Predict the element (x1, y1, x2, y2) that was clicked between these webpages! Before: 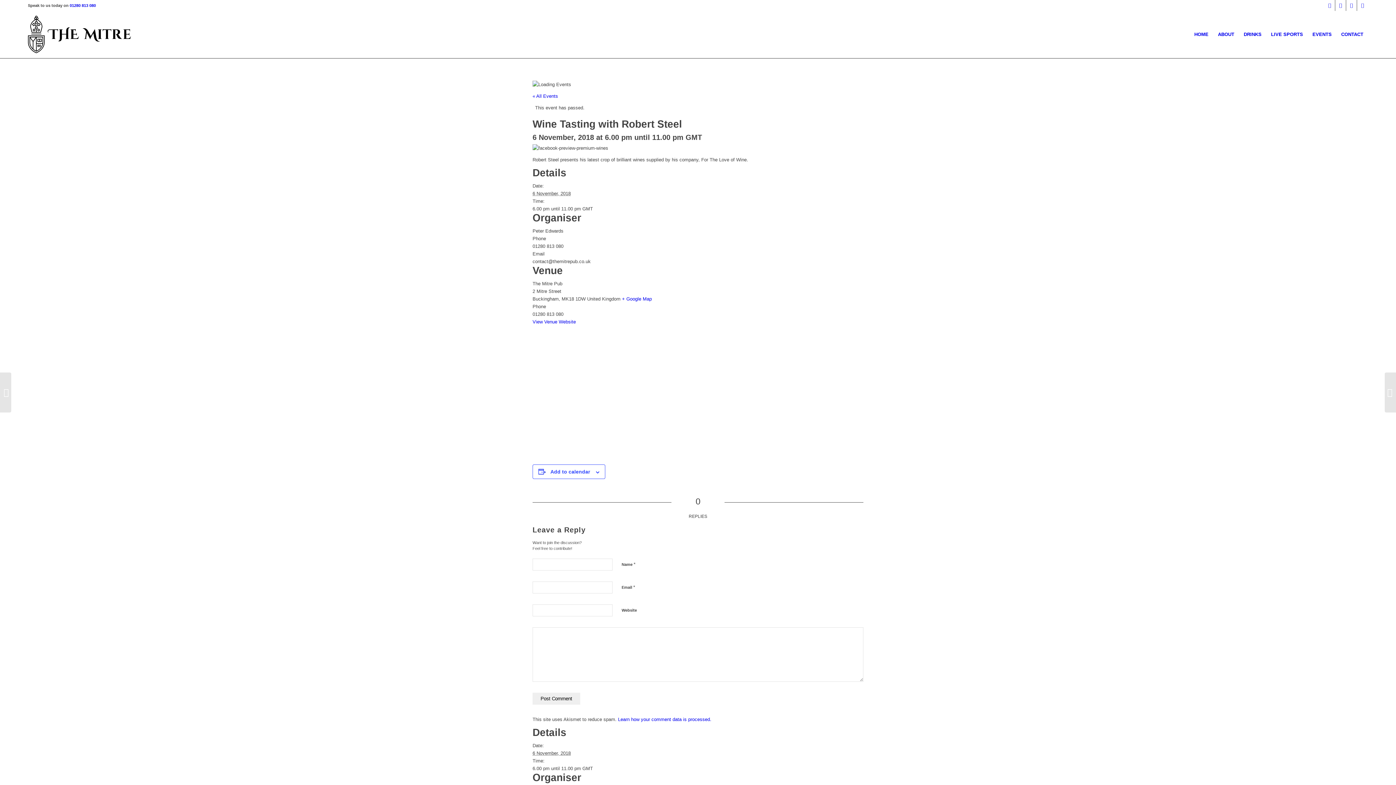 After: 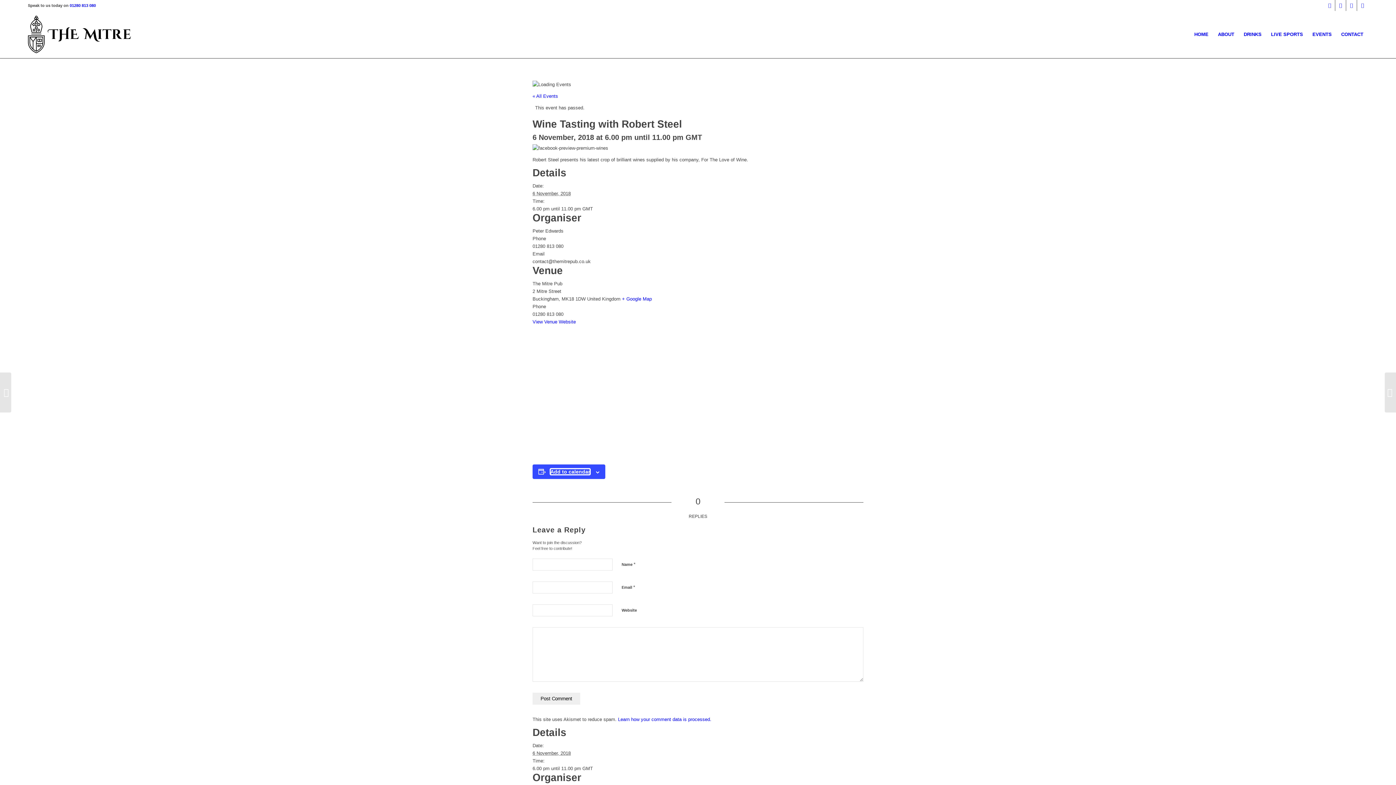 Action: label: View links to add events to your calendar bbox: (550, 469, 590, 474)